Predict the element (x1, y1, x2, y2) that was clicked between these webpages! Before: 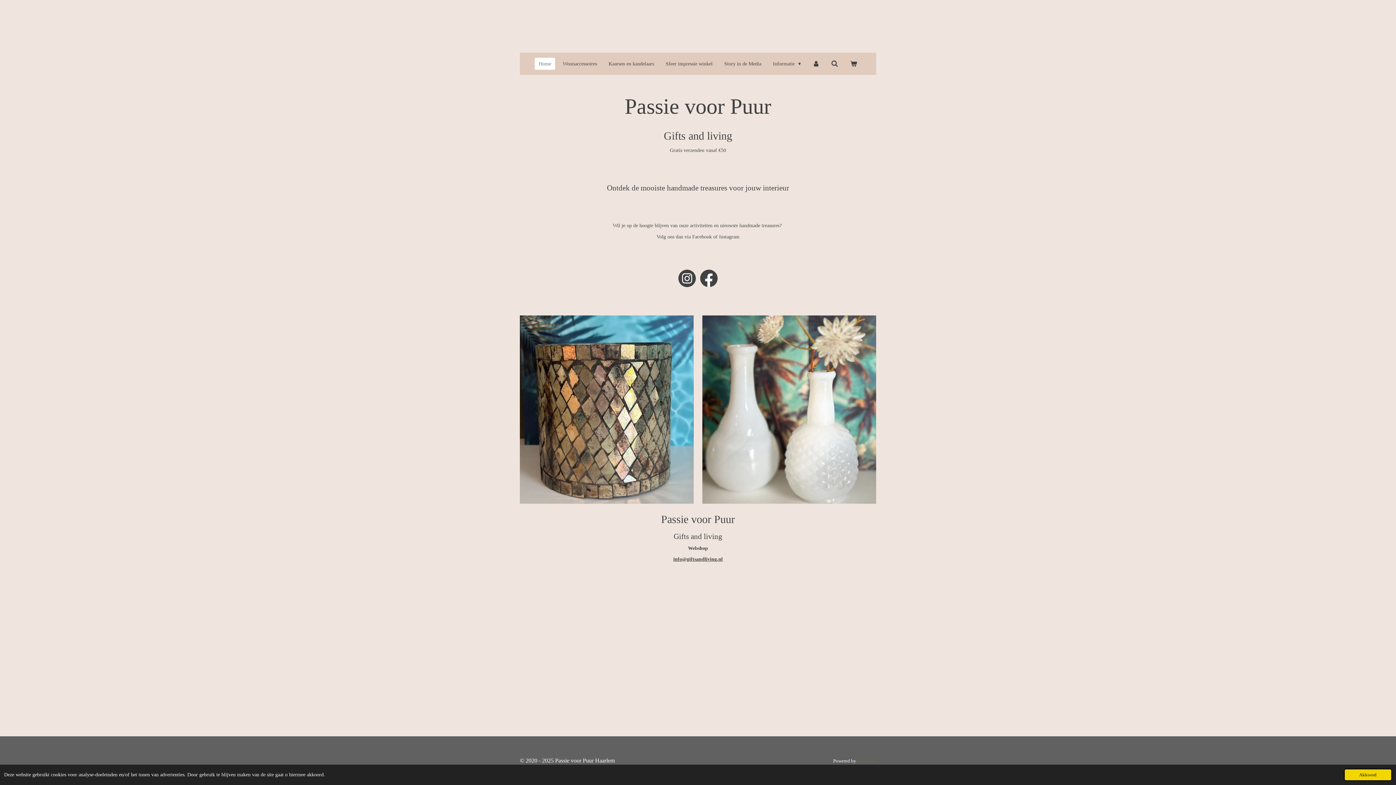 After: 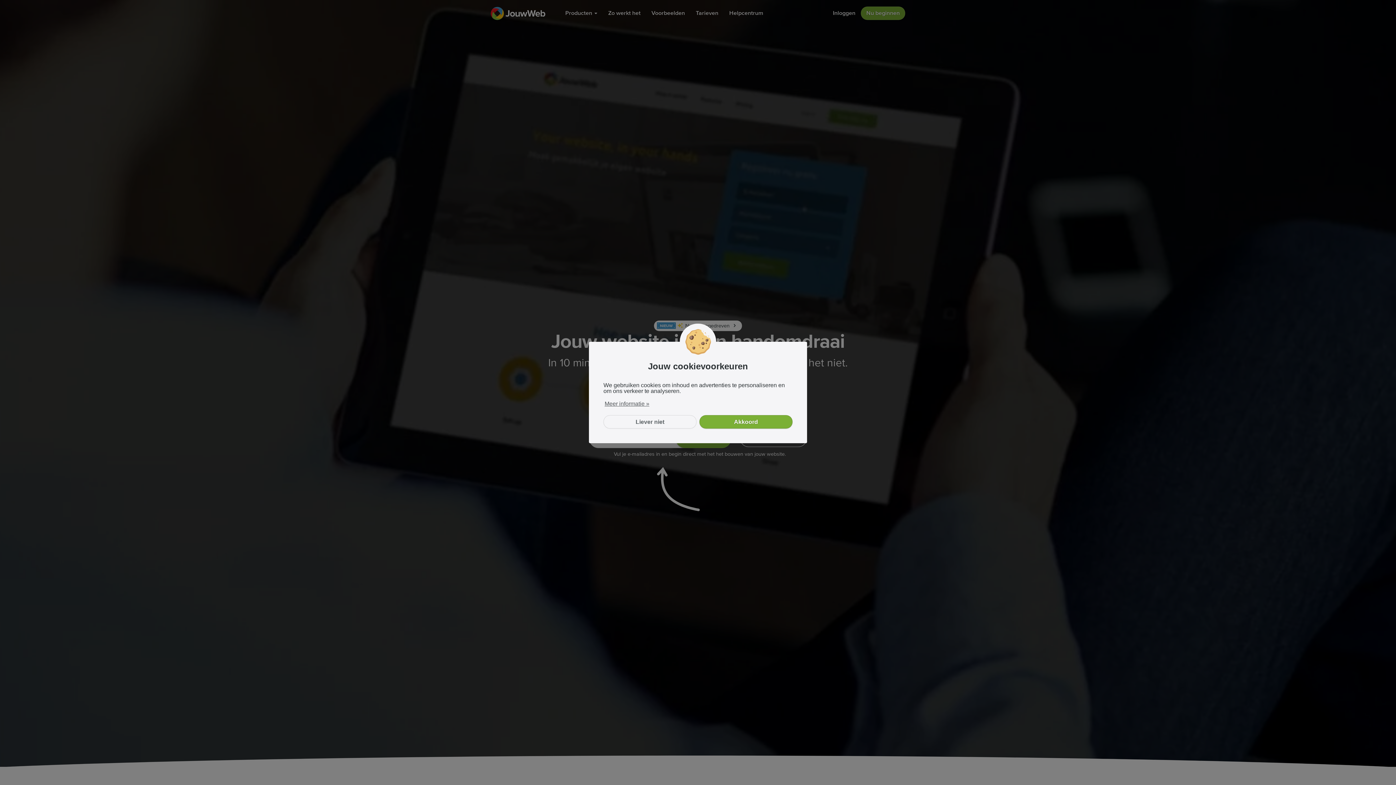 Action: label: JouwWeb bbox: (857, 758, 876, 764)